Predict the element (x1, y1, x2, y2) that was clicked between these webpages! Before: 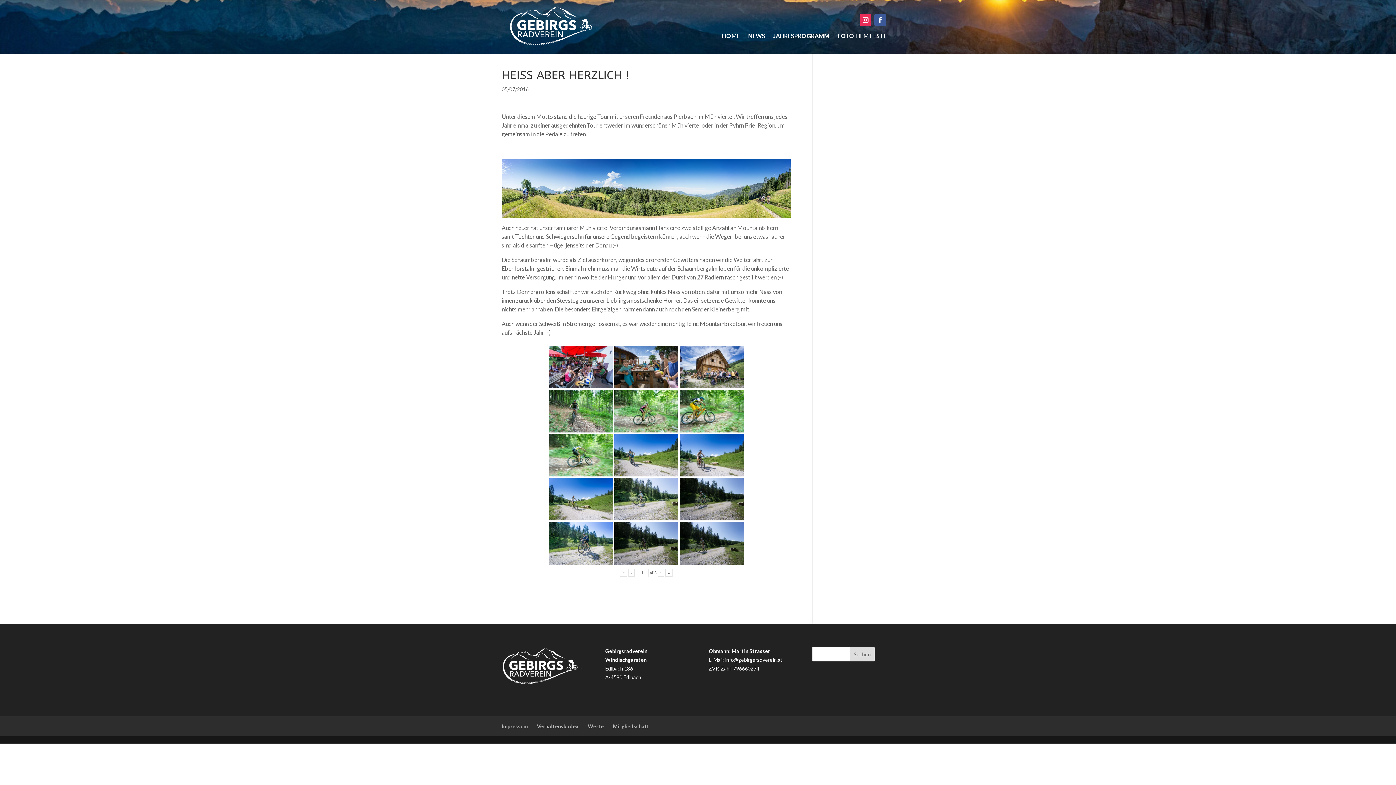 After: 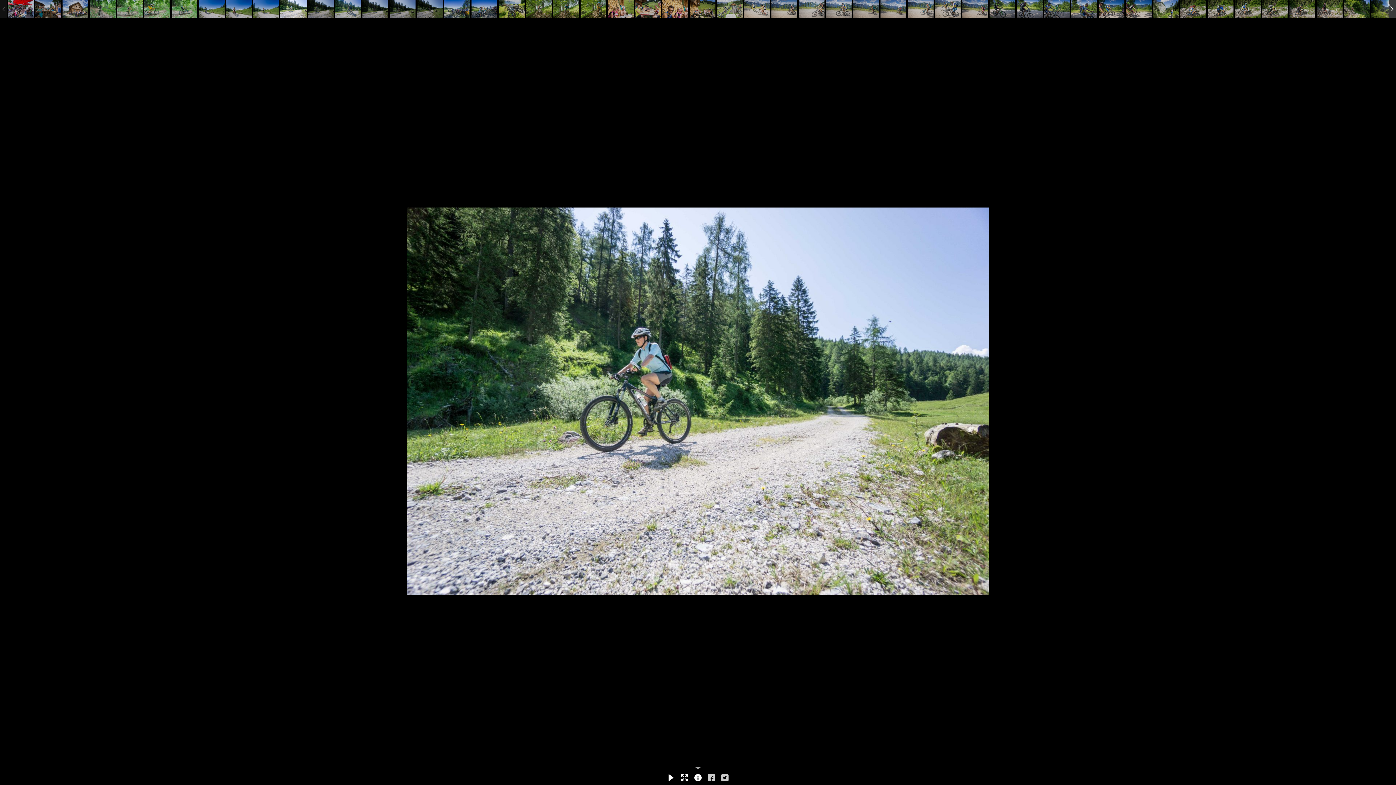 Action: bbox: (614, 478, 678, 520)